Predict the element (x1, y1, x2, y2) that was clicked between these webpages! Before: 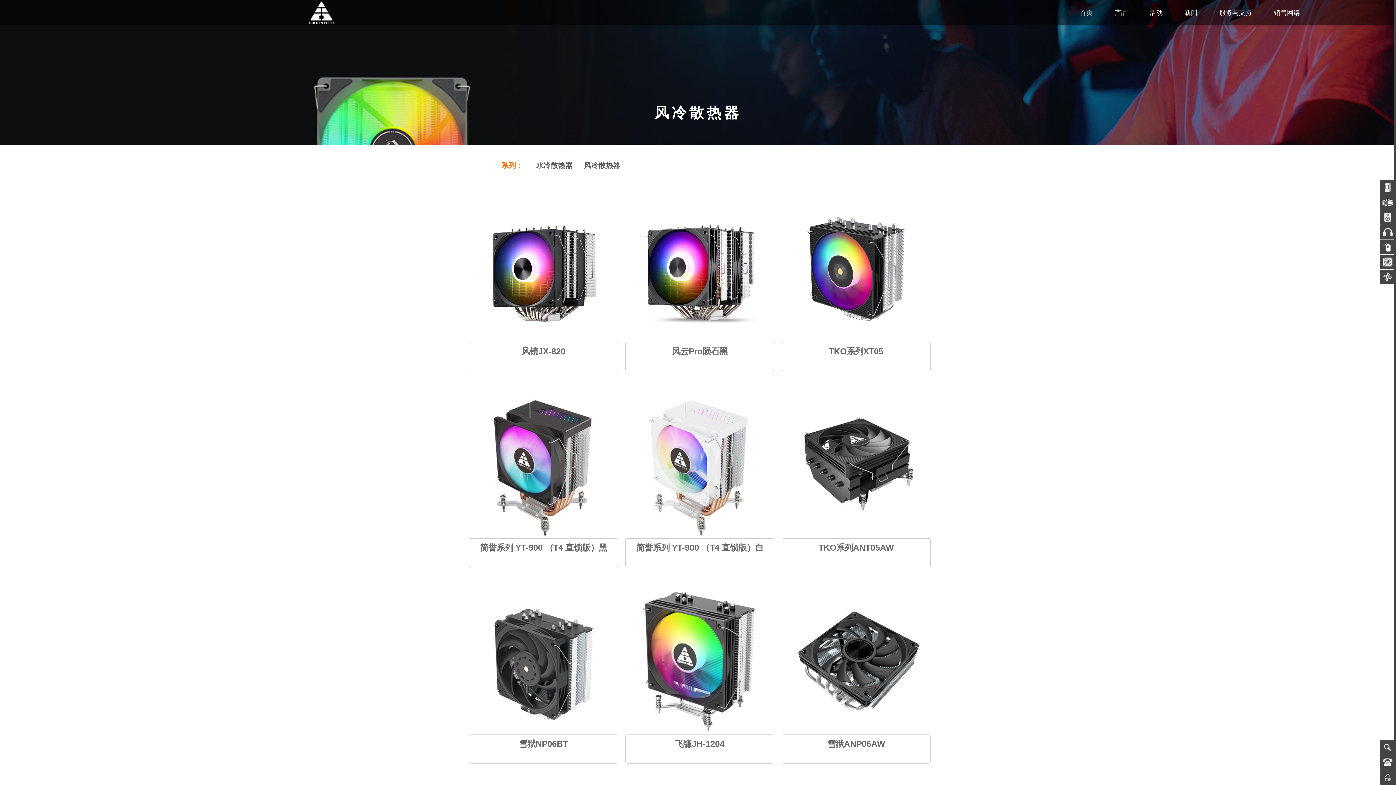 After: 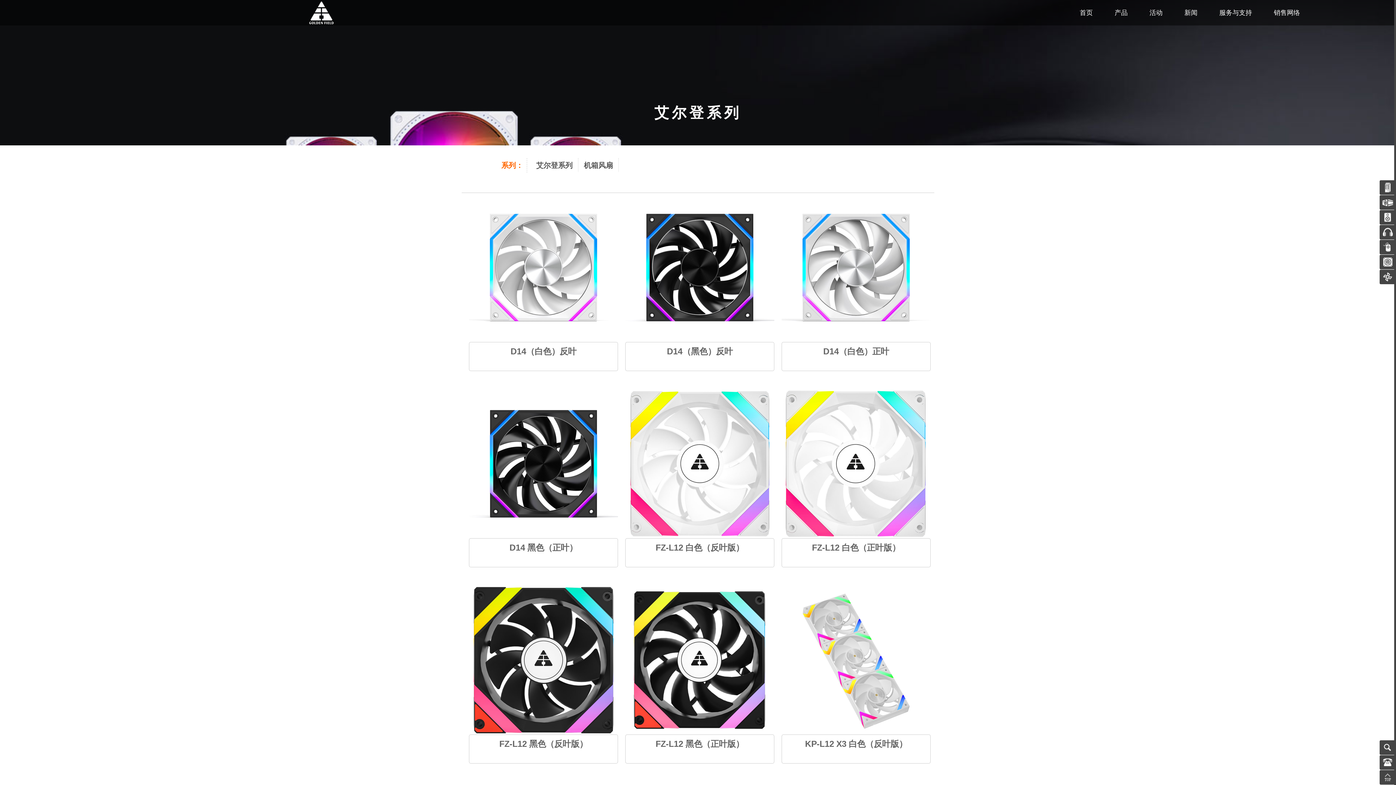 Action: bbox: (1380, 269, 1396, 284)